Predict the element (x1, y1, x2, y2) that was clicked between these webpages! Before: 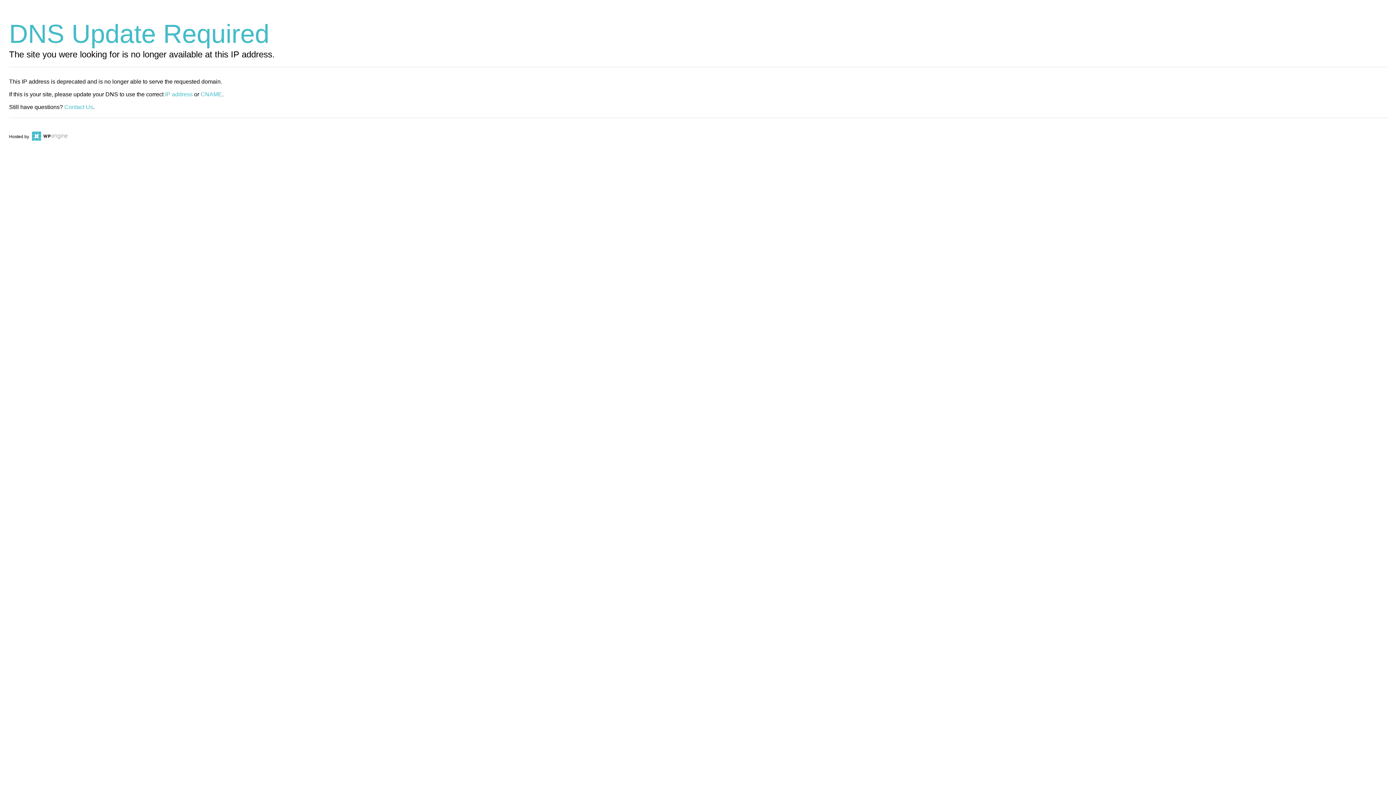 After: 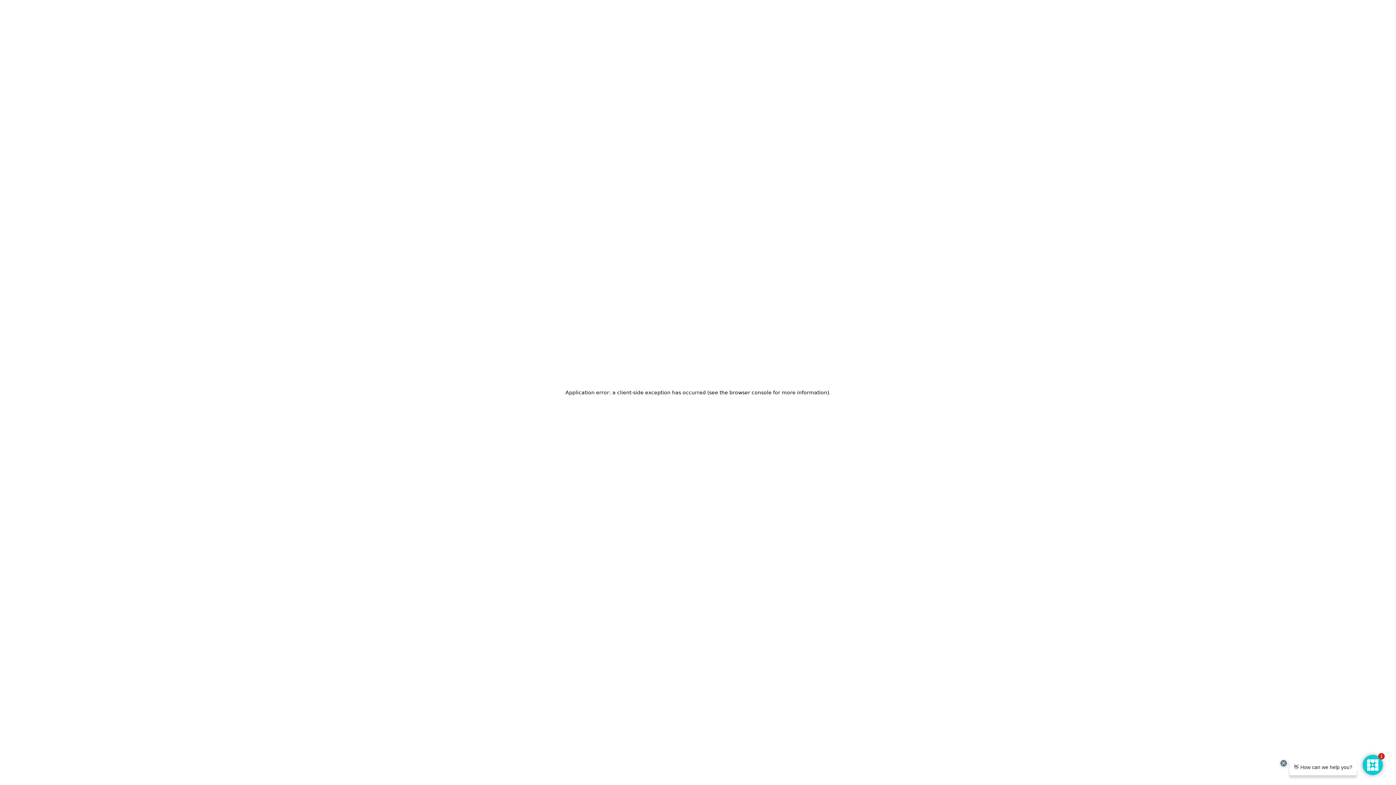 Action: bbox: (30, 134, 67, 139)